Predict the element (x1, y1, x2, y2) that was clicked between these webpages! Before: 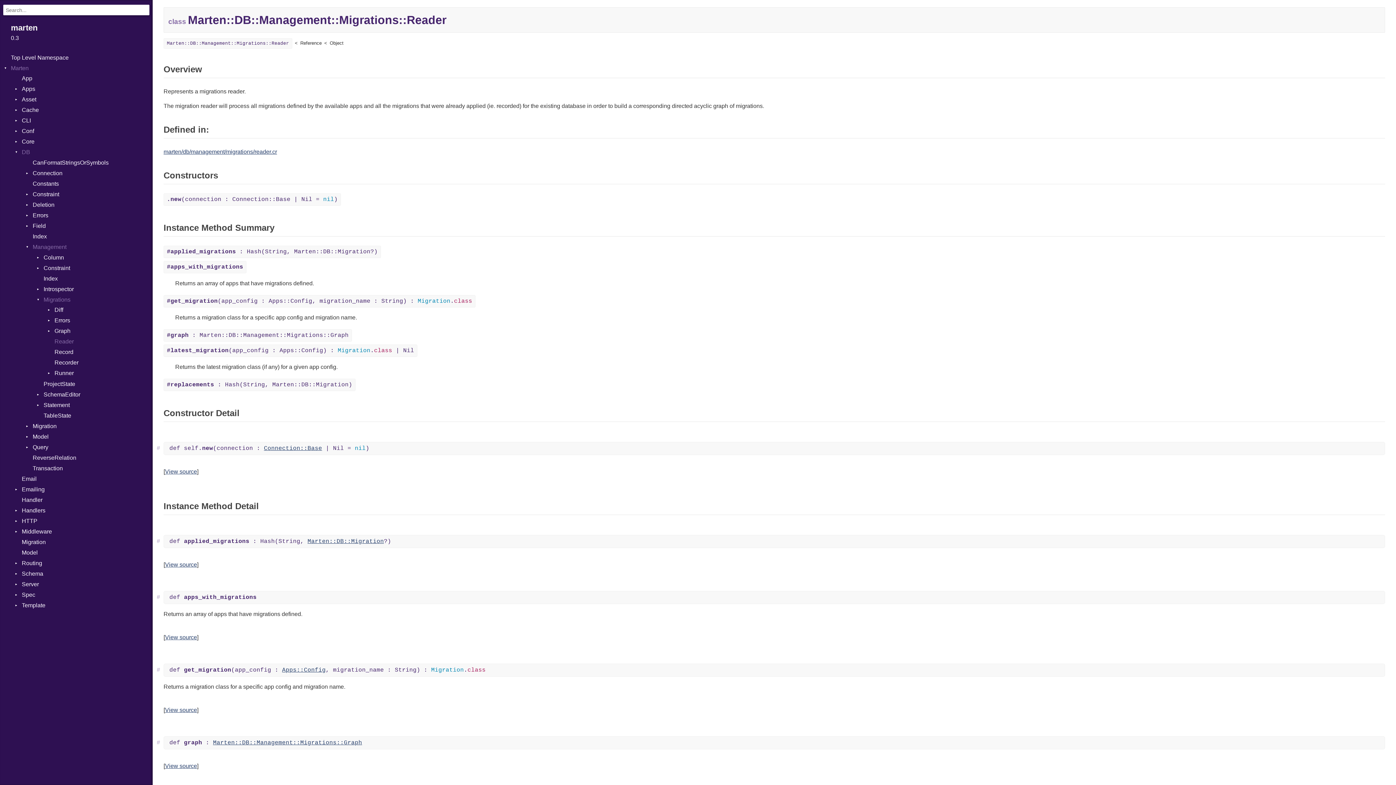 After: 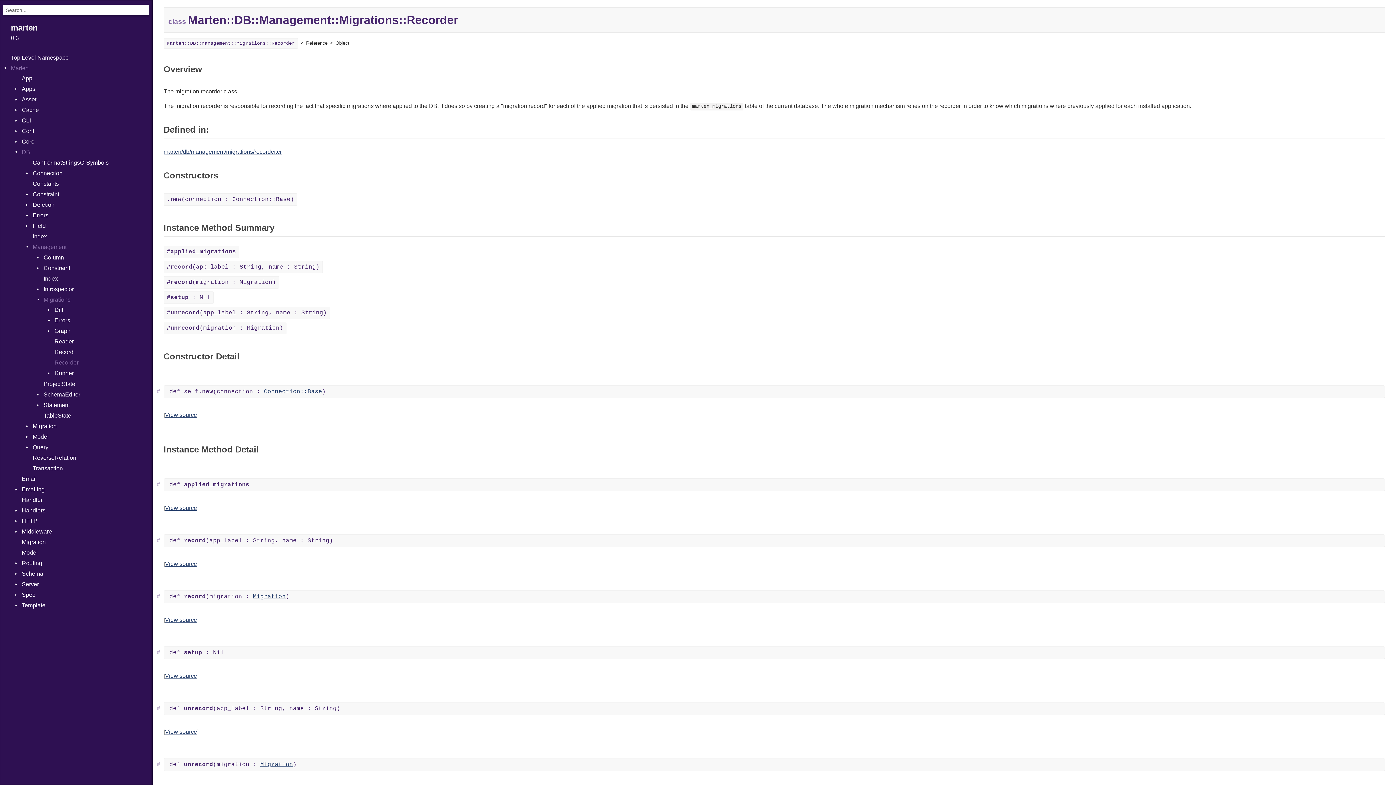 Action: bbox: (43, 357, 152, 368) label: Recorder